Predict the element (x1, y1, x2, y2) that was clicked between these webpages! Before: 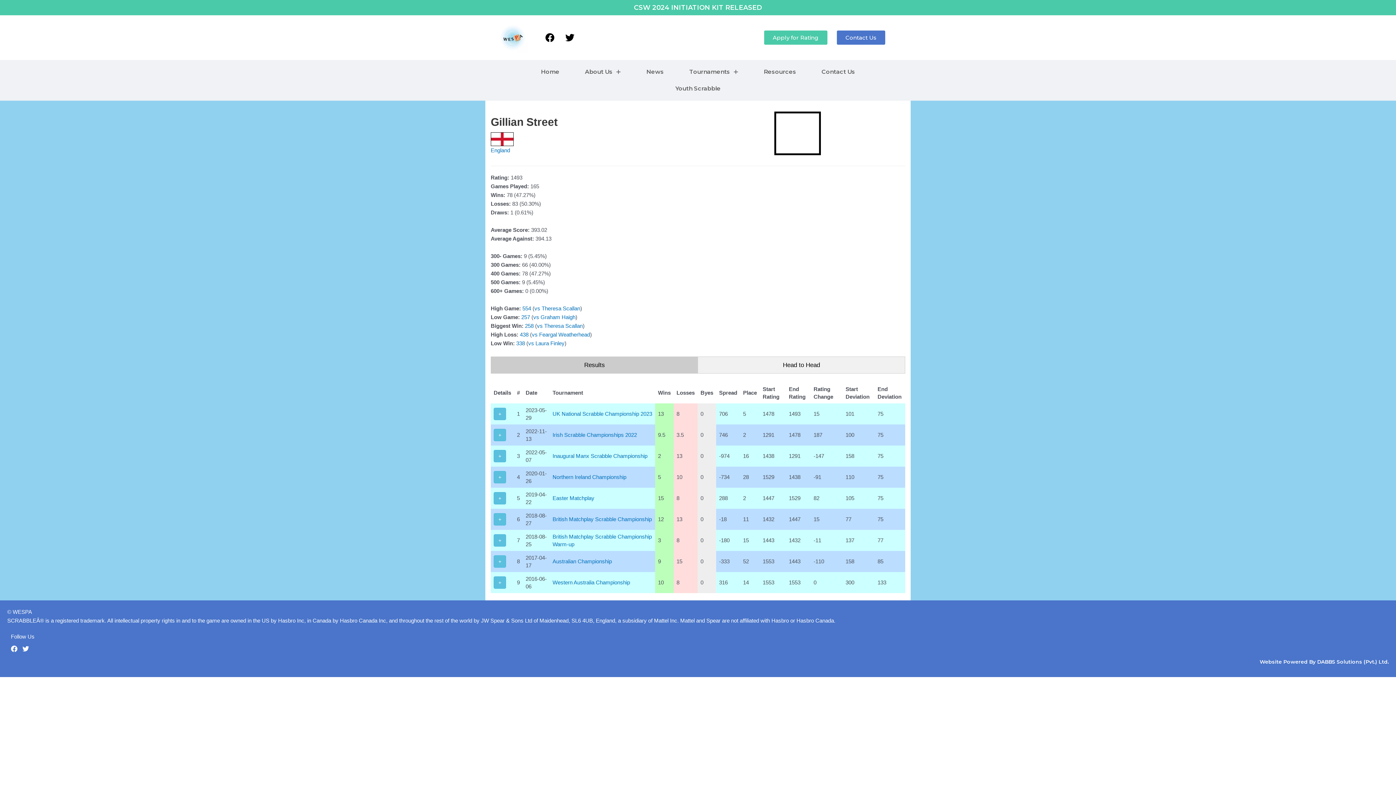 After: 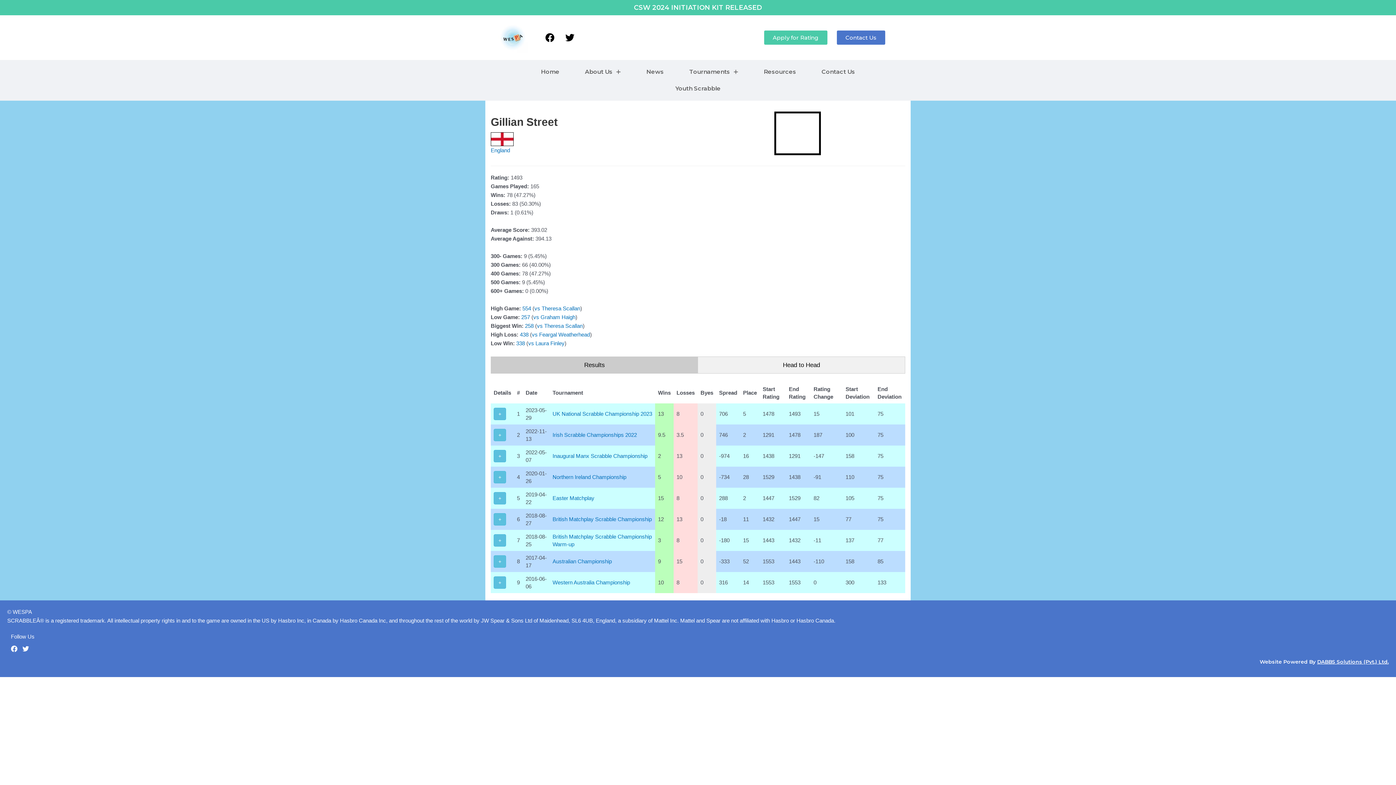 Action: bbox: (1317, 658, 1389, 665) label: DABBS Solutions (Pvt.) Ltd.